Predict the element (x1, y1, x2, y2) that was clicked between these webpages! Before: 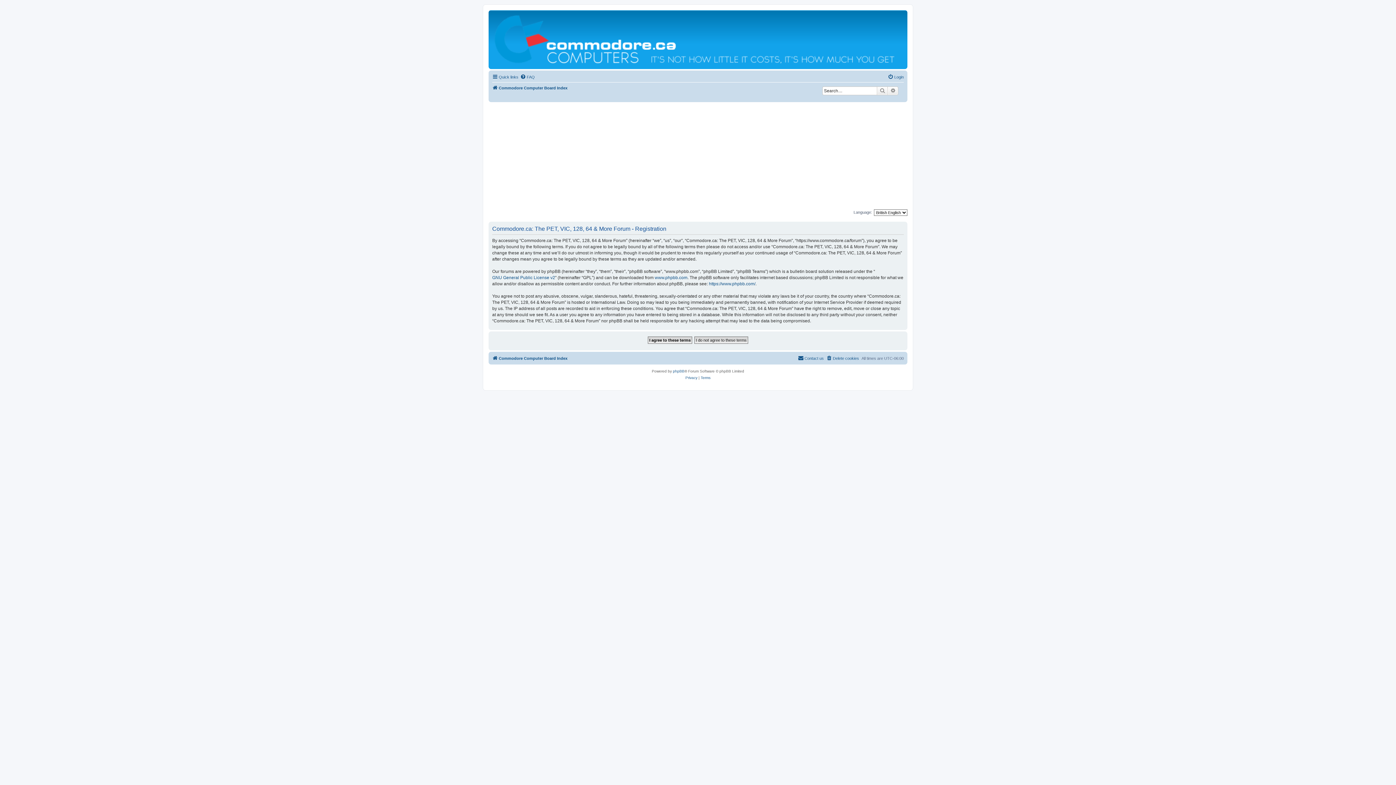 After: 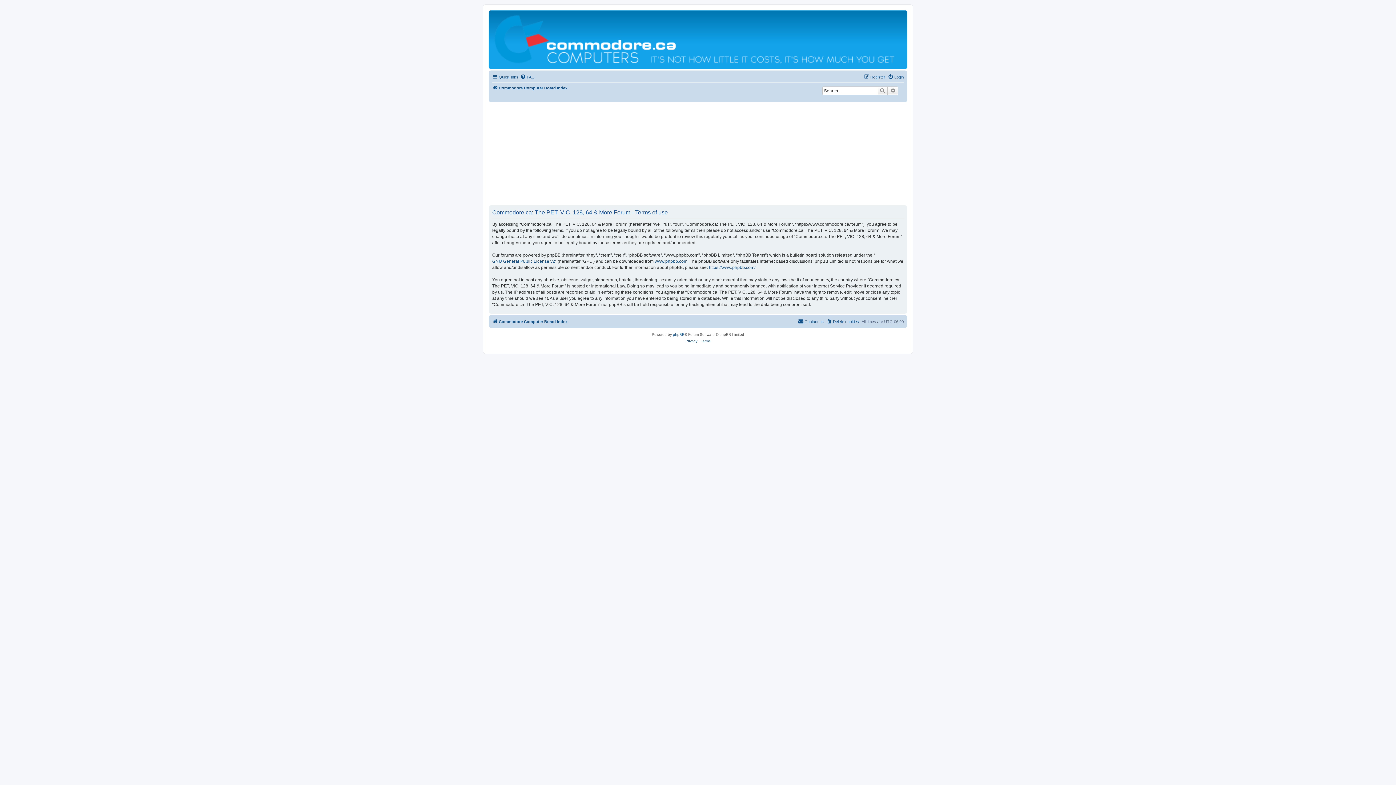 Action: bbox: (700, 375, 710, 381) label: Terms